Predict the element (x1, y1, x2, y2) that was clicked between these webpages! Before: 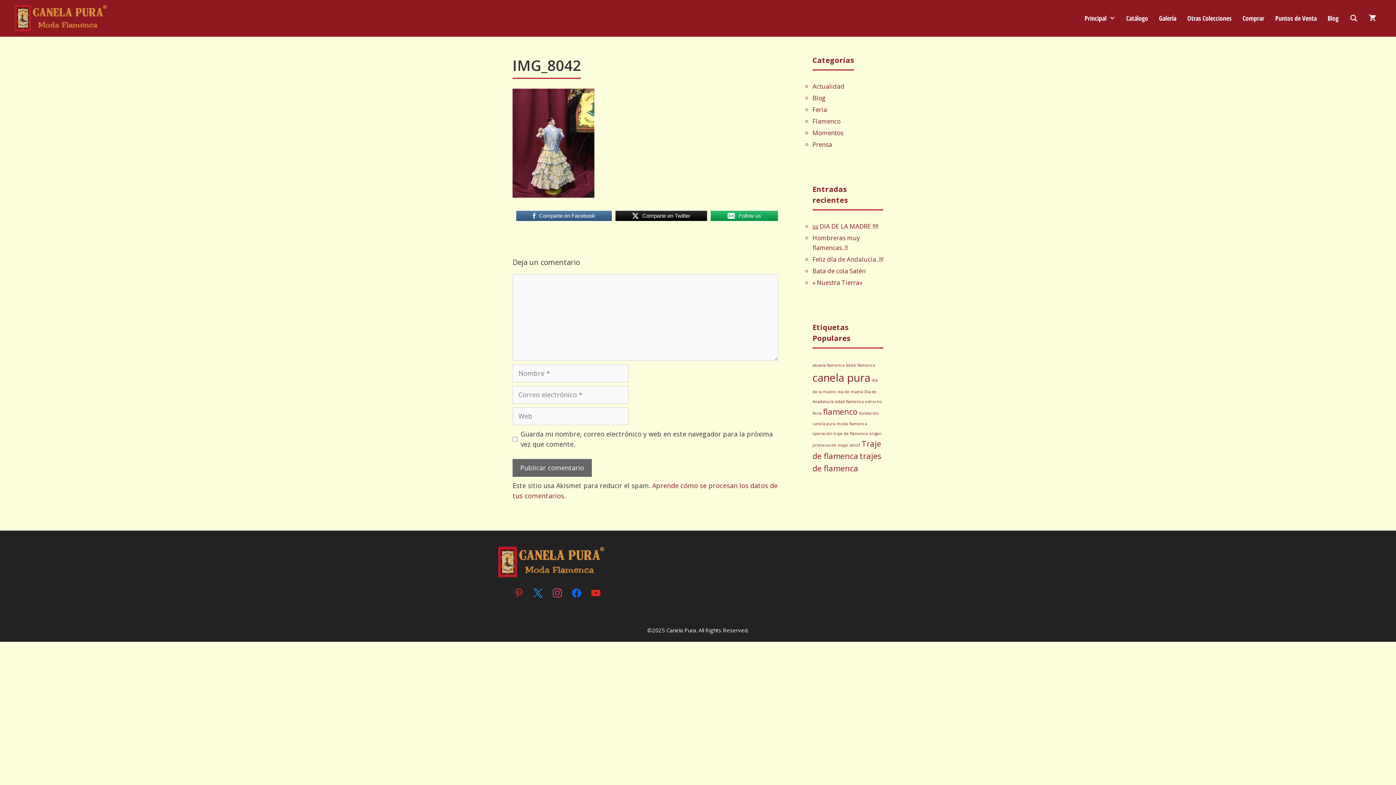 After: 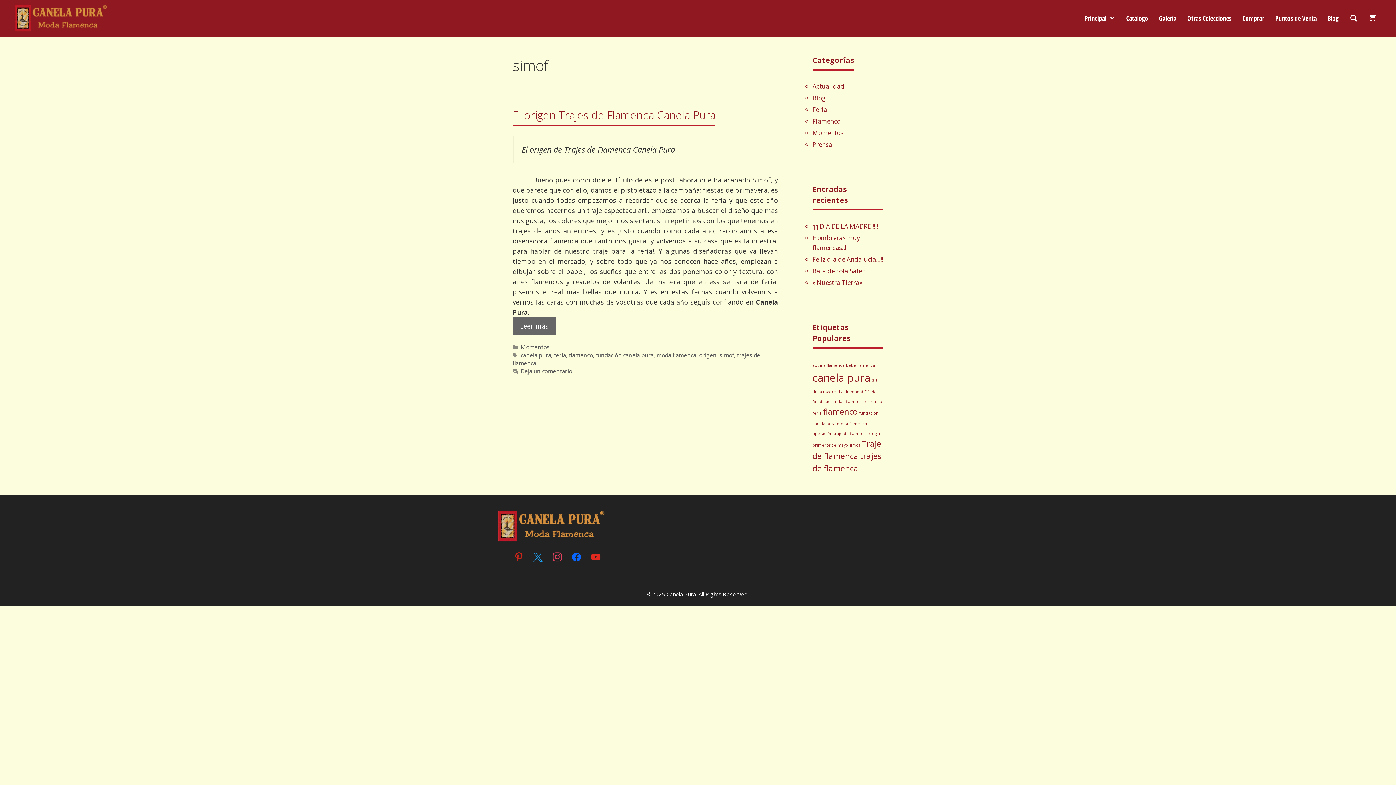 Action: bbox: (849, 442, 860, 448) label: simof (1 elemento)